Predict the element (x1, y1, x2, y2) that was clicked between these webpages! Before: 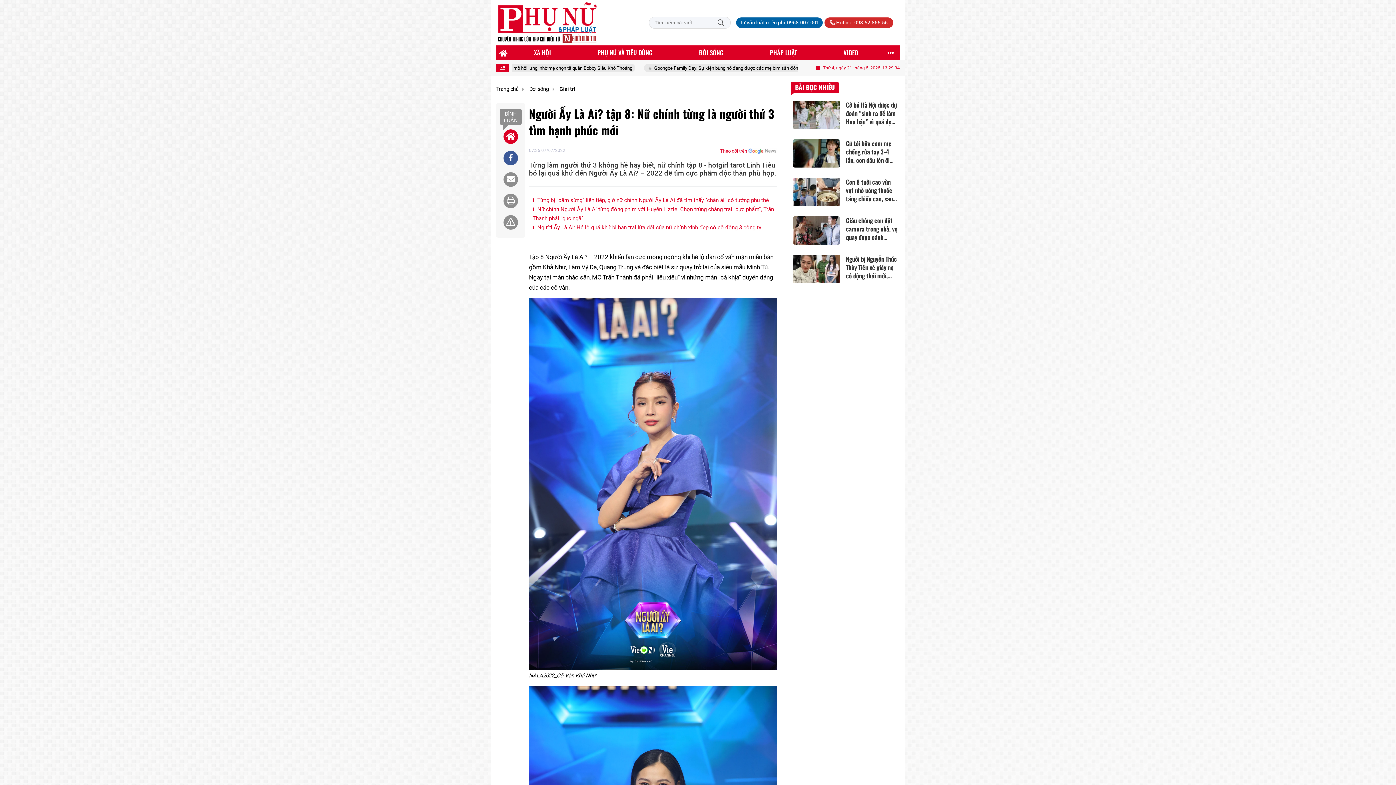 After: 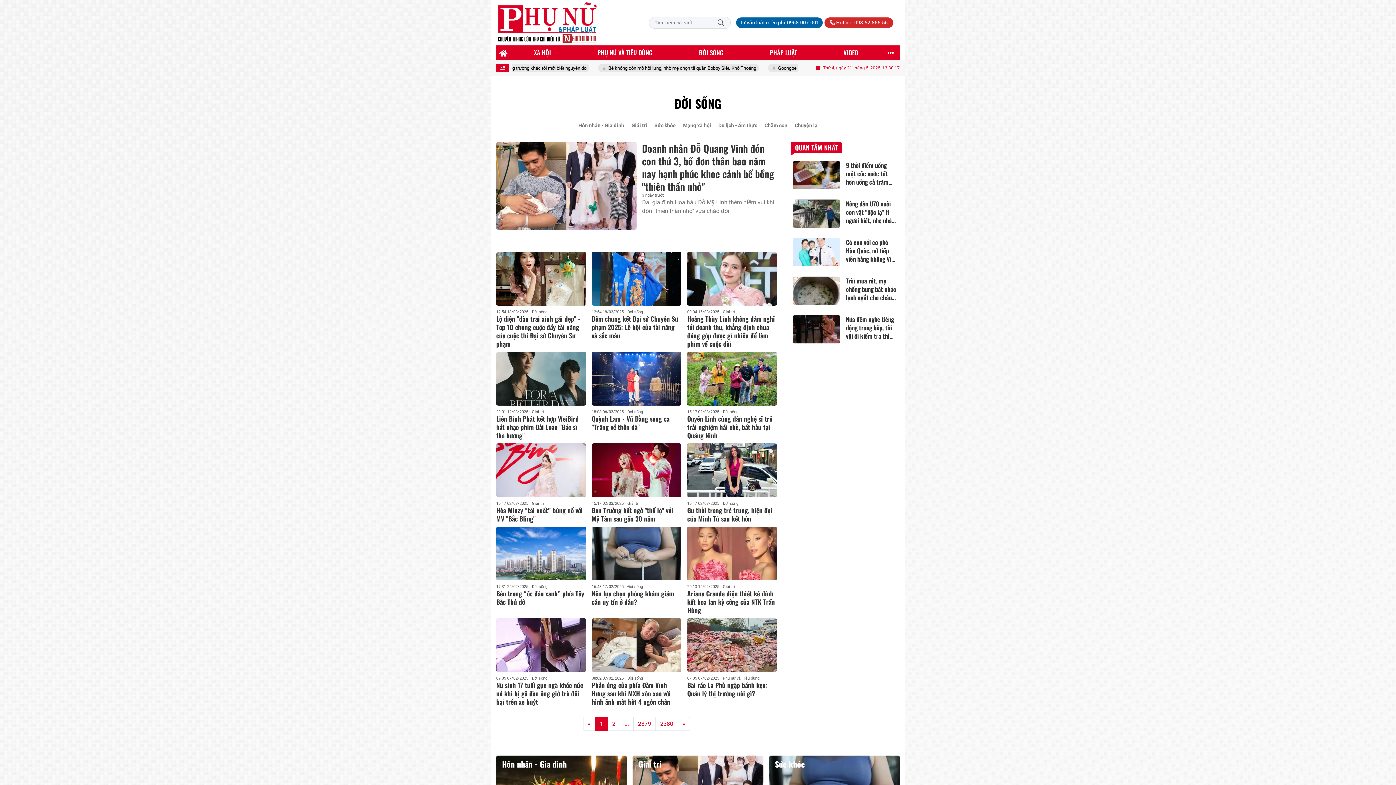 Action: label: Đời sống bbox: (529, 85, 554, 93)